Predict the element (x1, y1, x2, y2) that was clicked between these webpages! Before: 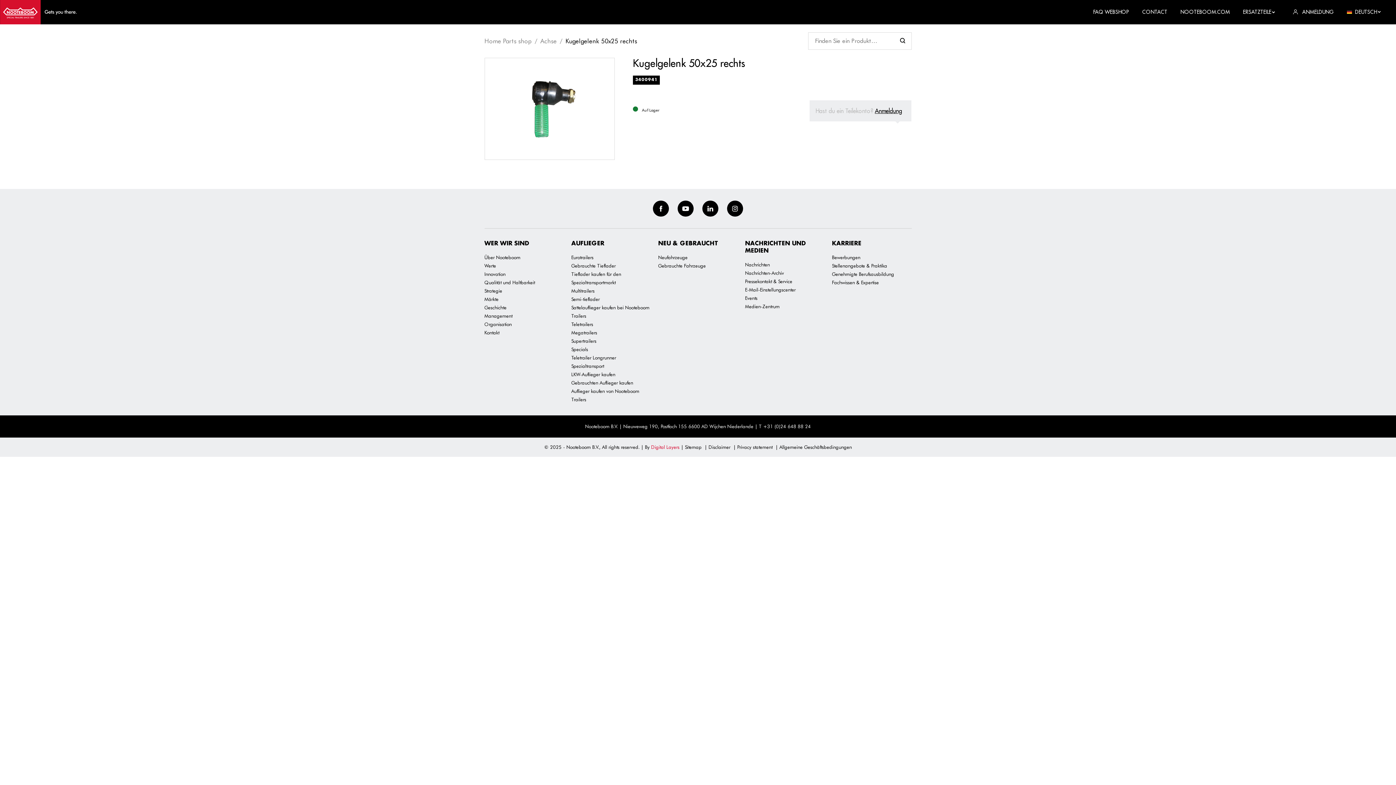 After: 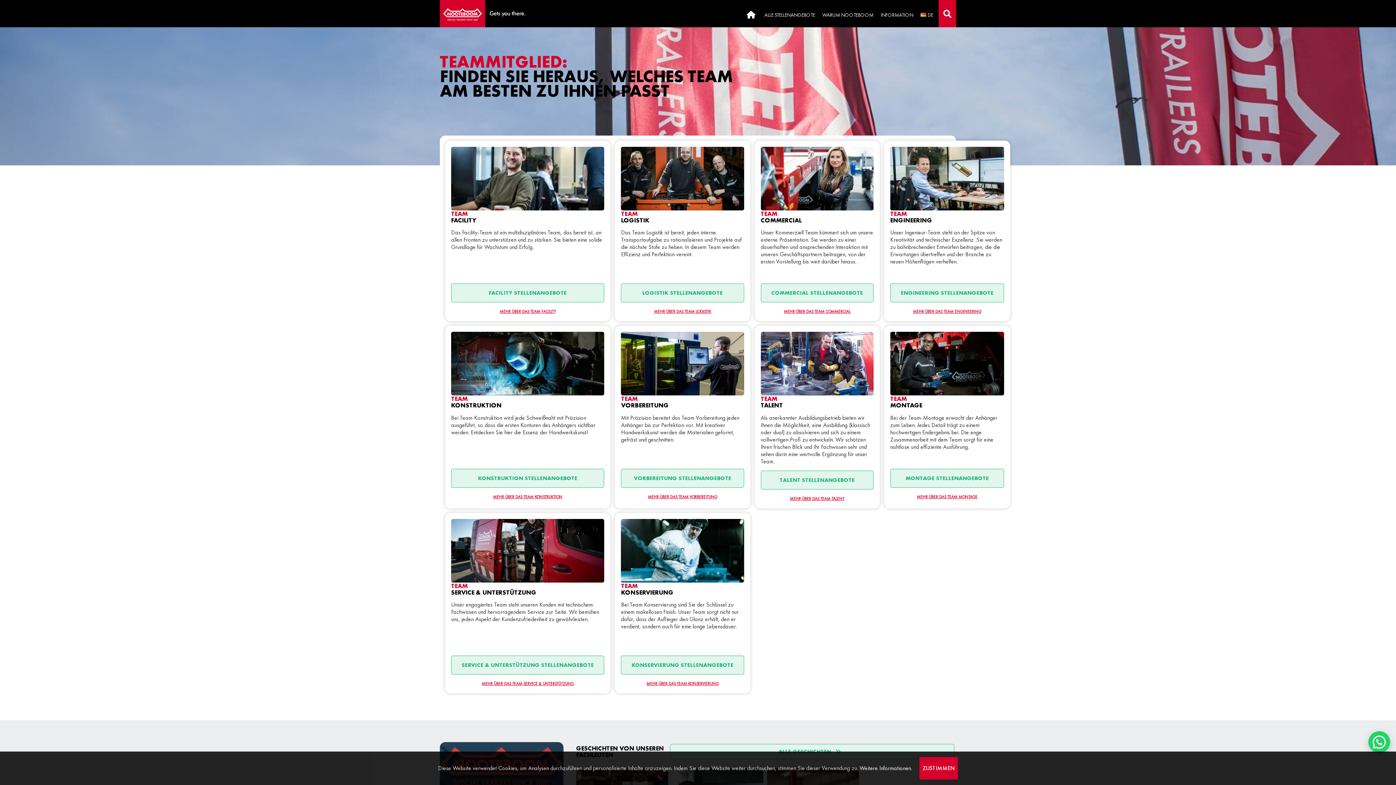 Action: label: Fachwissen & Expertise bbox: (832, 279, 879, 285)